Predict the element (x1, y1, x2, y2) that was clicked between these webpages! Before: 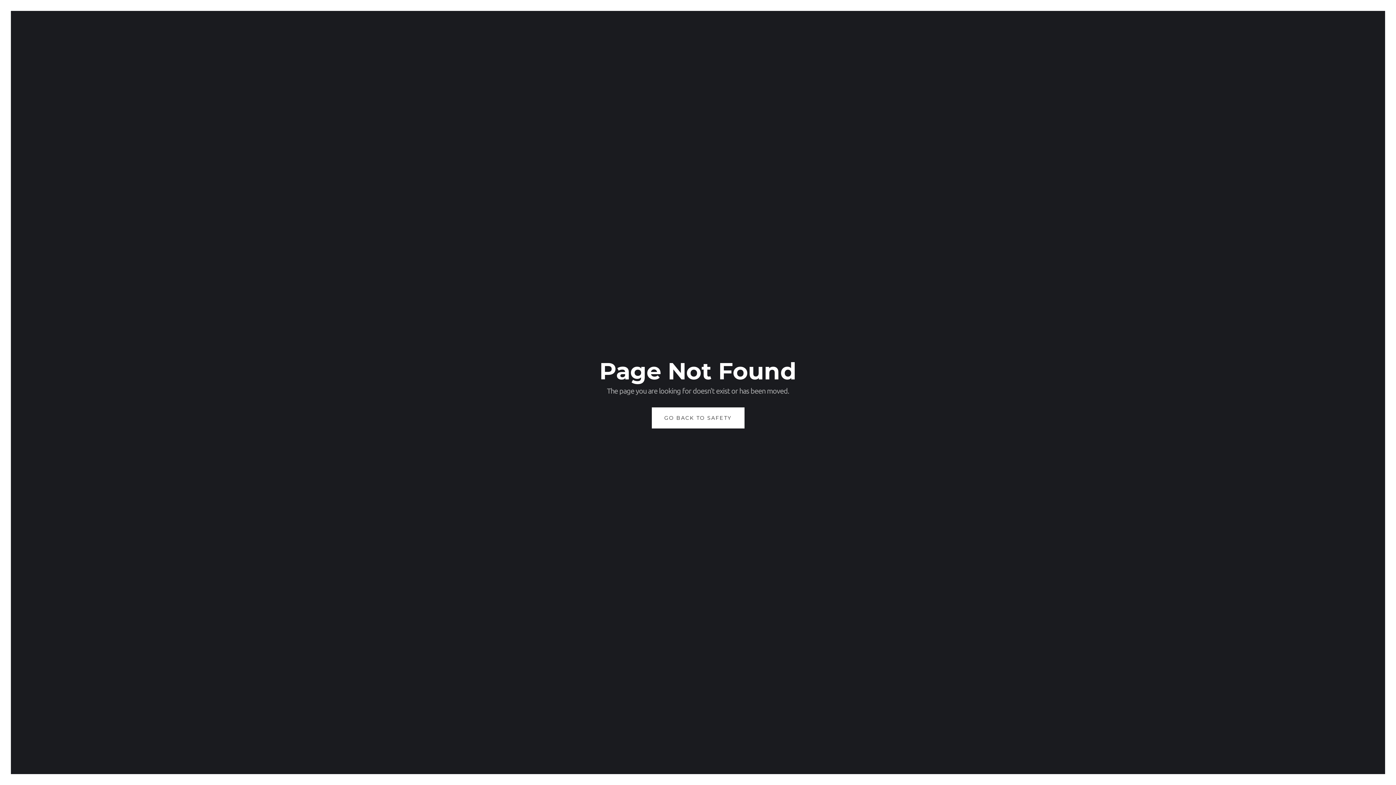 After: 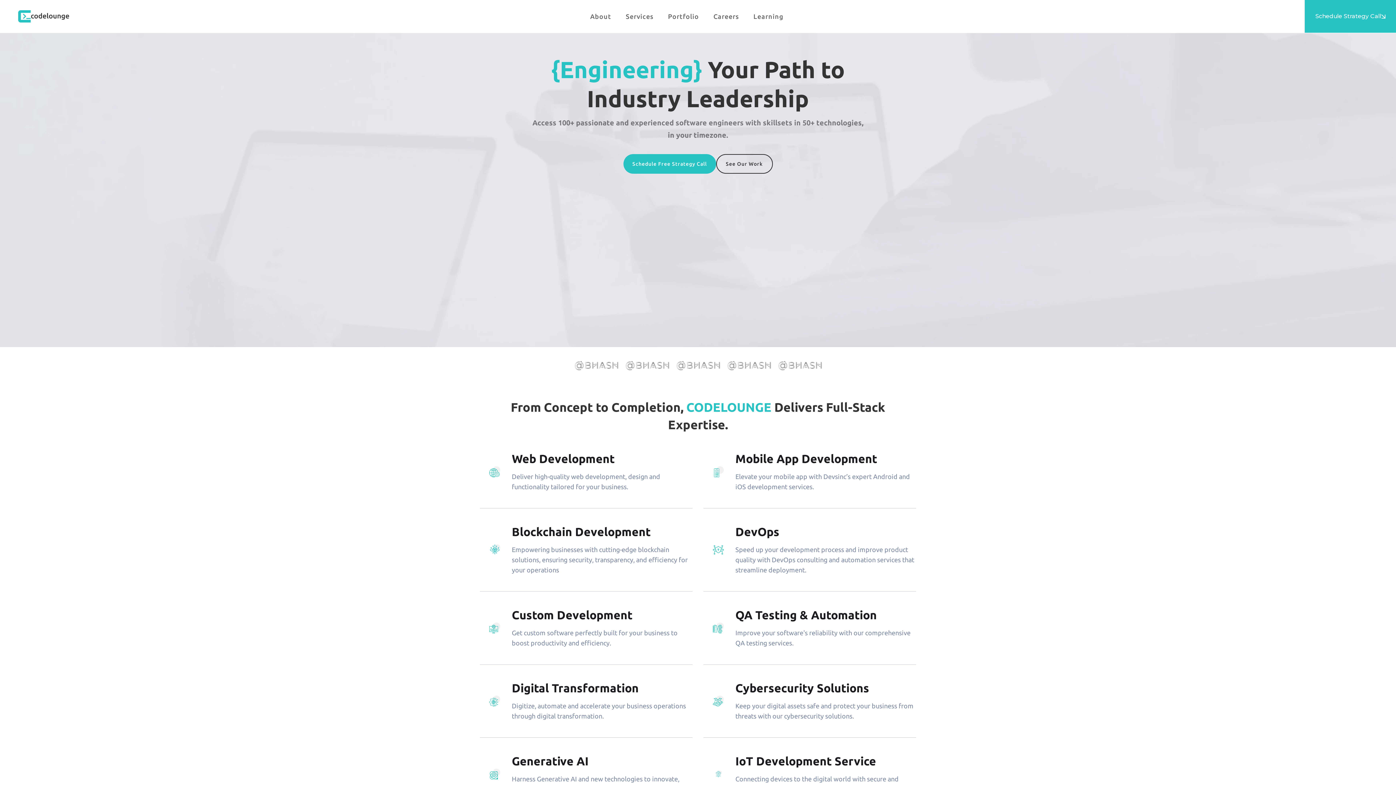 Action: bbox: (651, 407, 744, 428) label: GO BACK TO SAFETY